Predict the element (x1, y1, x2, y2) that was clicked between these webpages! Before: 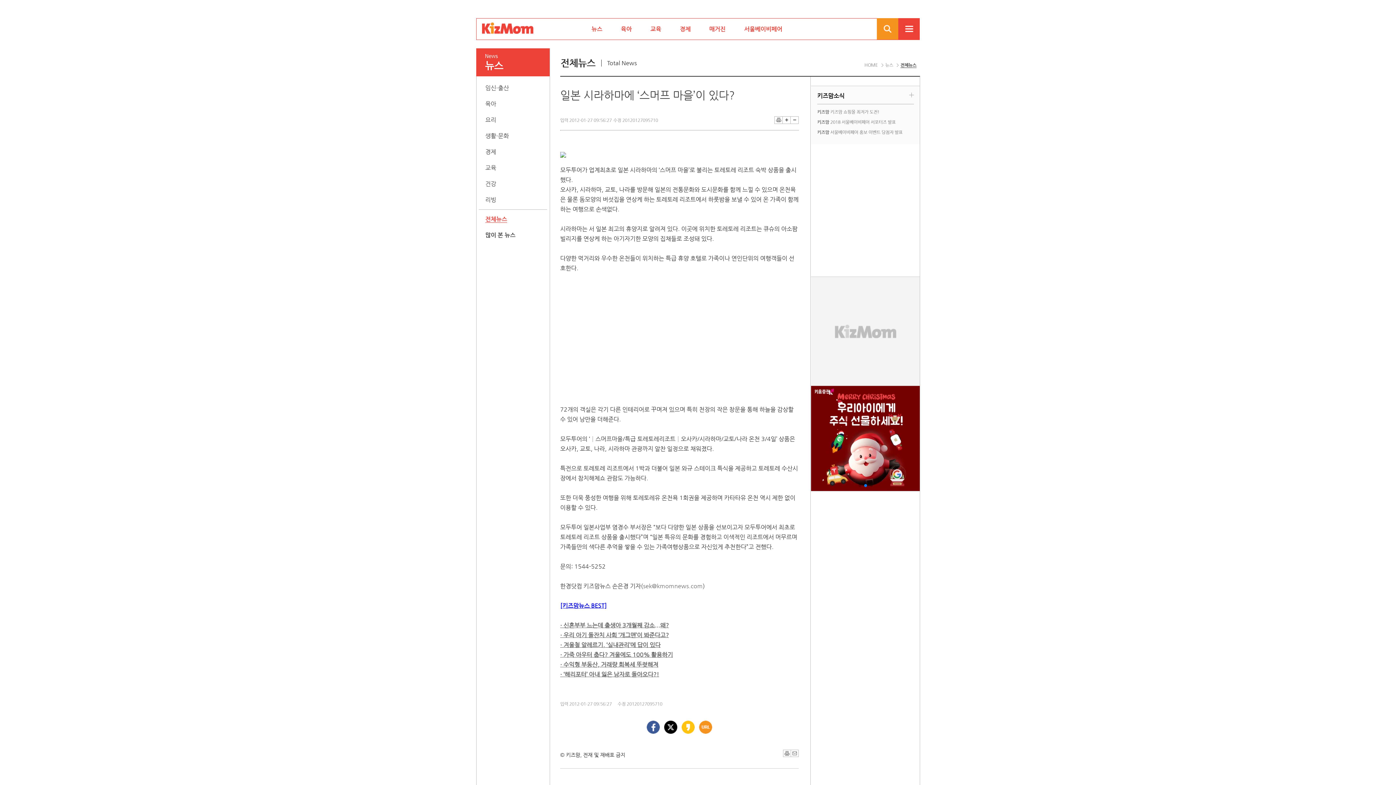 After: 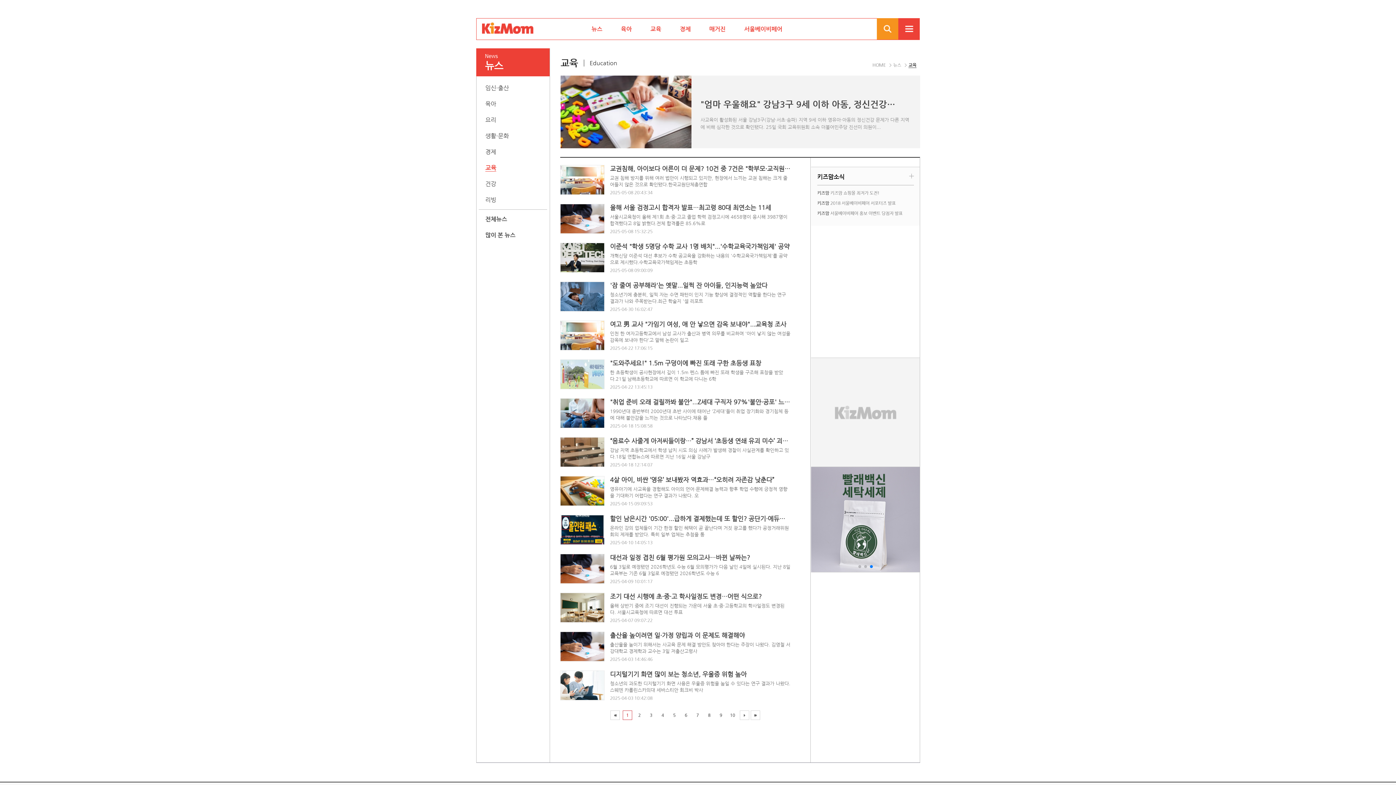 Action: label: 교육 bbox: (641, 18, 670, 39)